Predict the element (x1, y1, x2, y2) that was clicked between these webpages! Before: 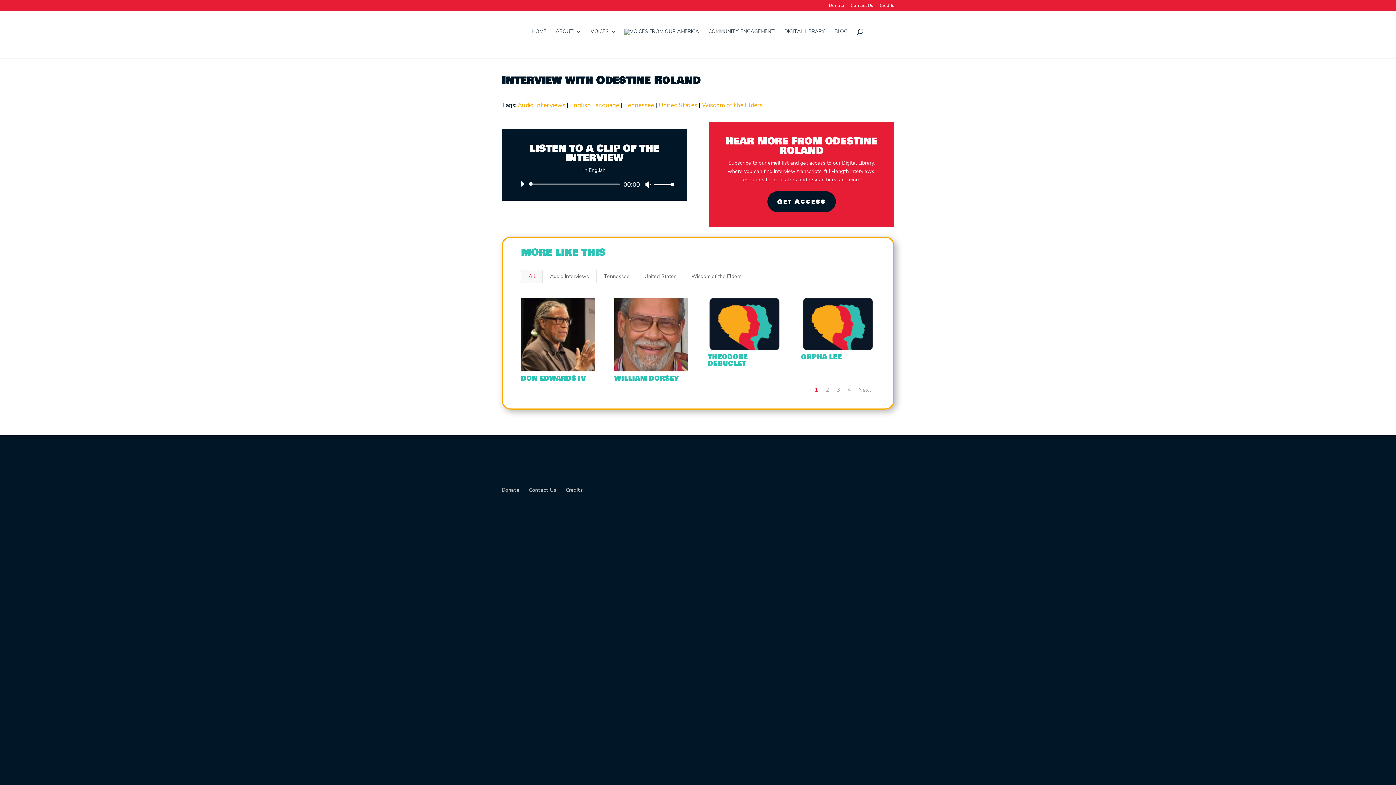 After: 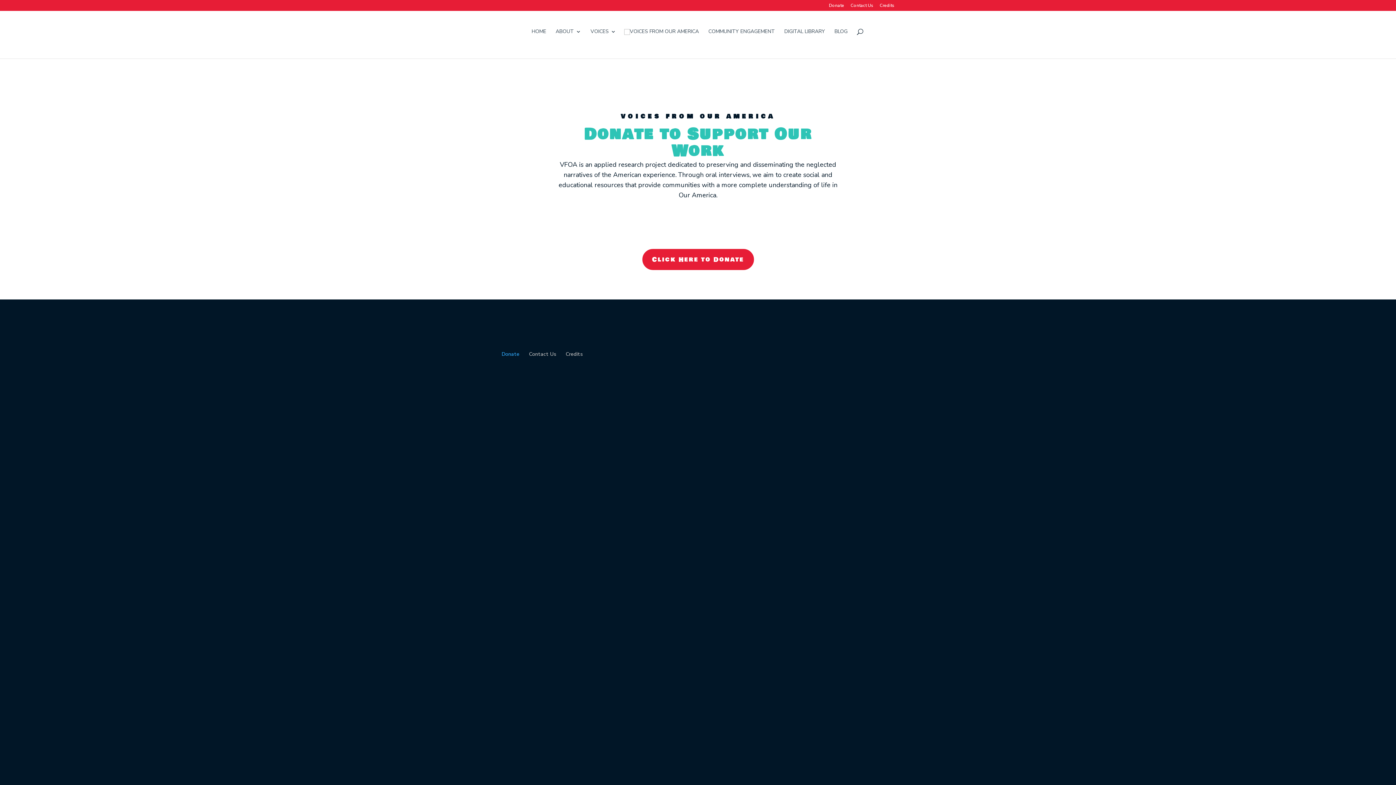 Action: label: Donate bbox: (501, 486, 519, 493)